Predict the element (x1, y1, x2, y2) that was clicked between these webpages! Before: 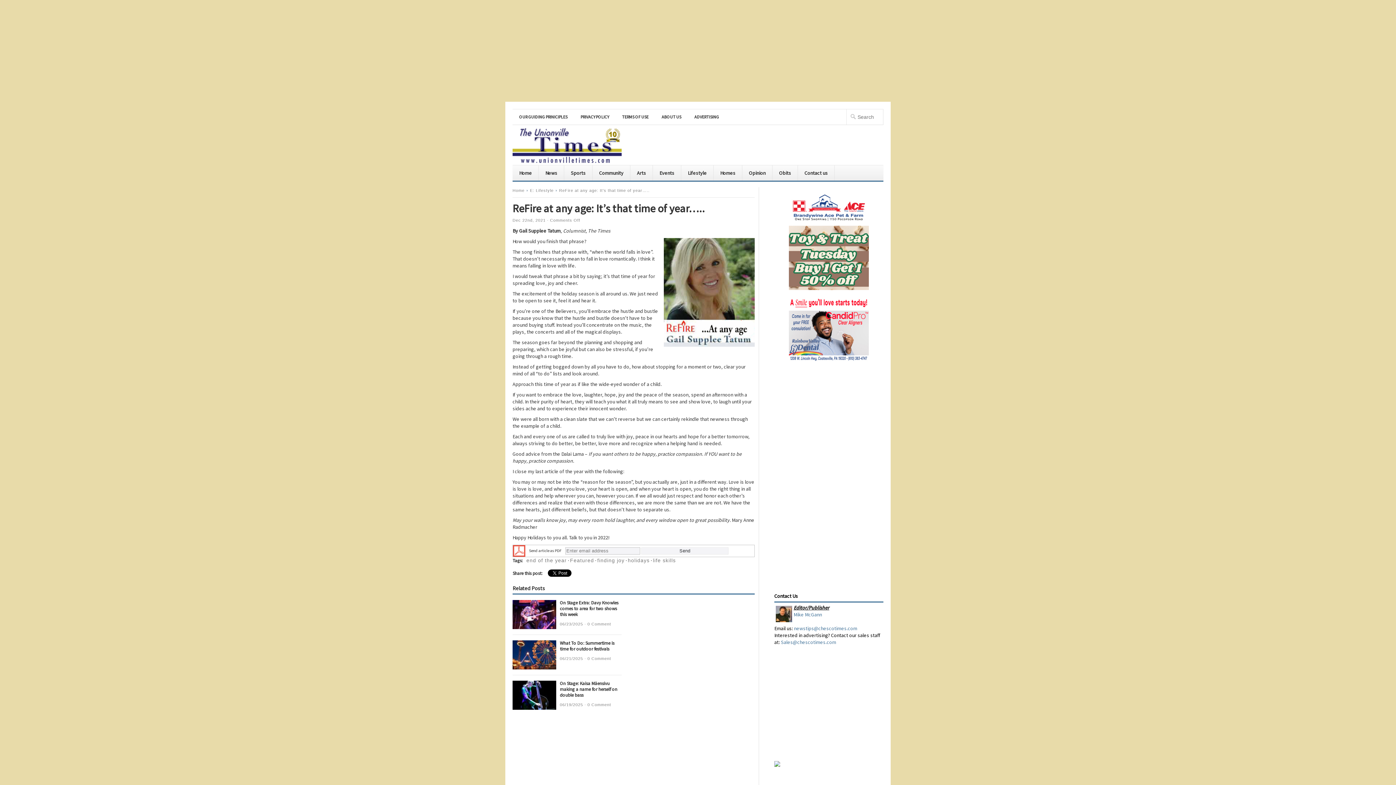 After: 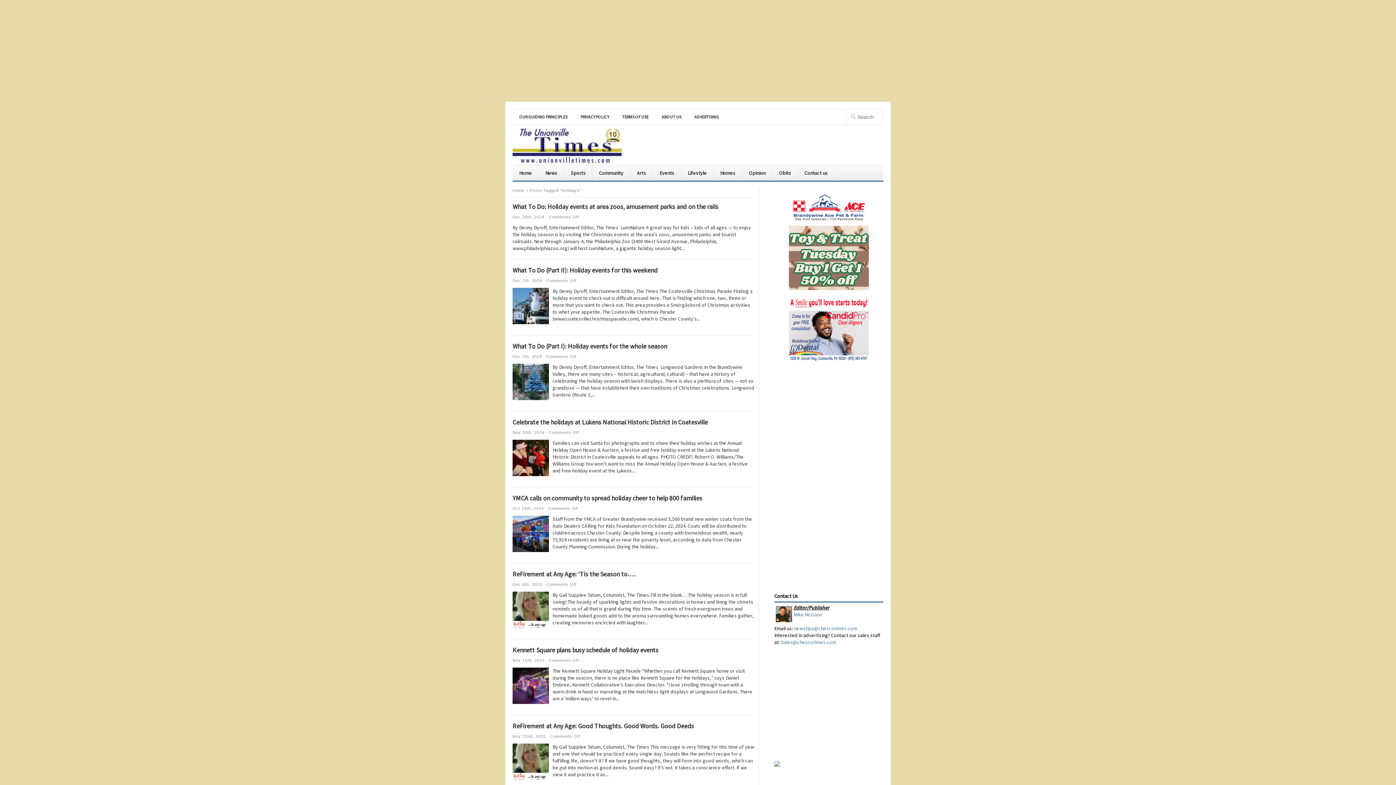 Action: label: holidays bbox: (628, 557, 649, 563)